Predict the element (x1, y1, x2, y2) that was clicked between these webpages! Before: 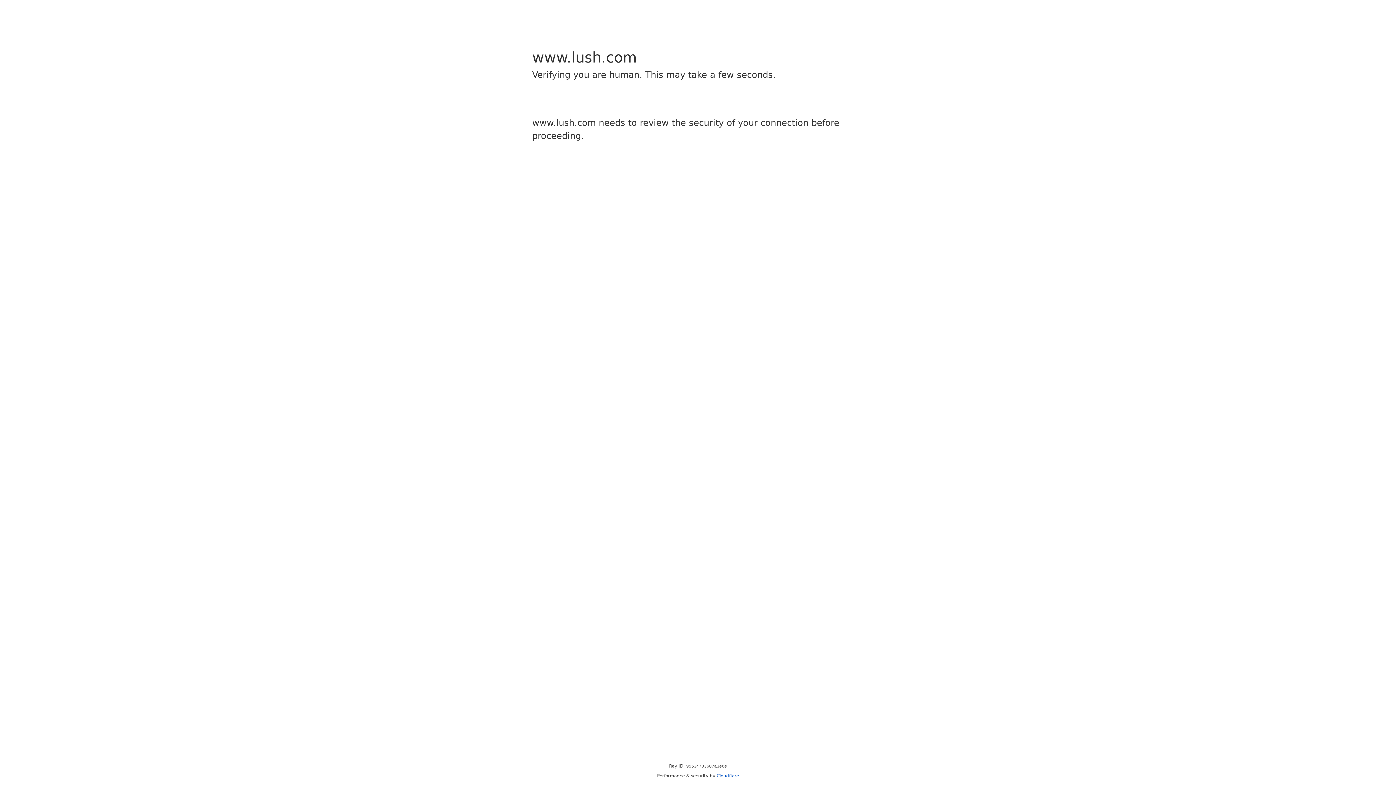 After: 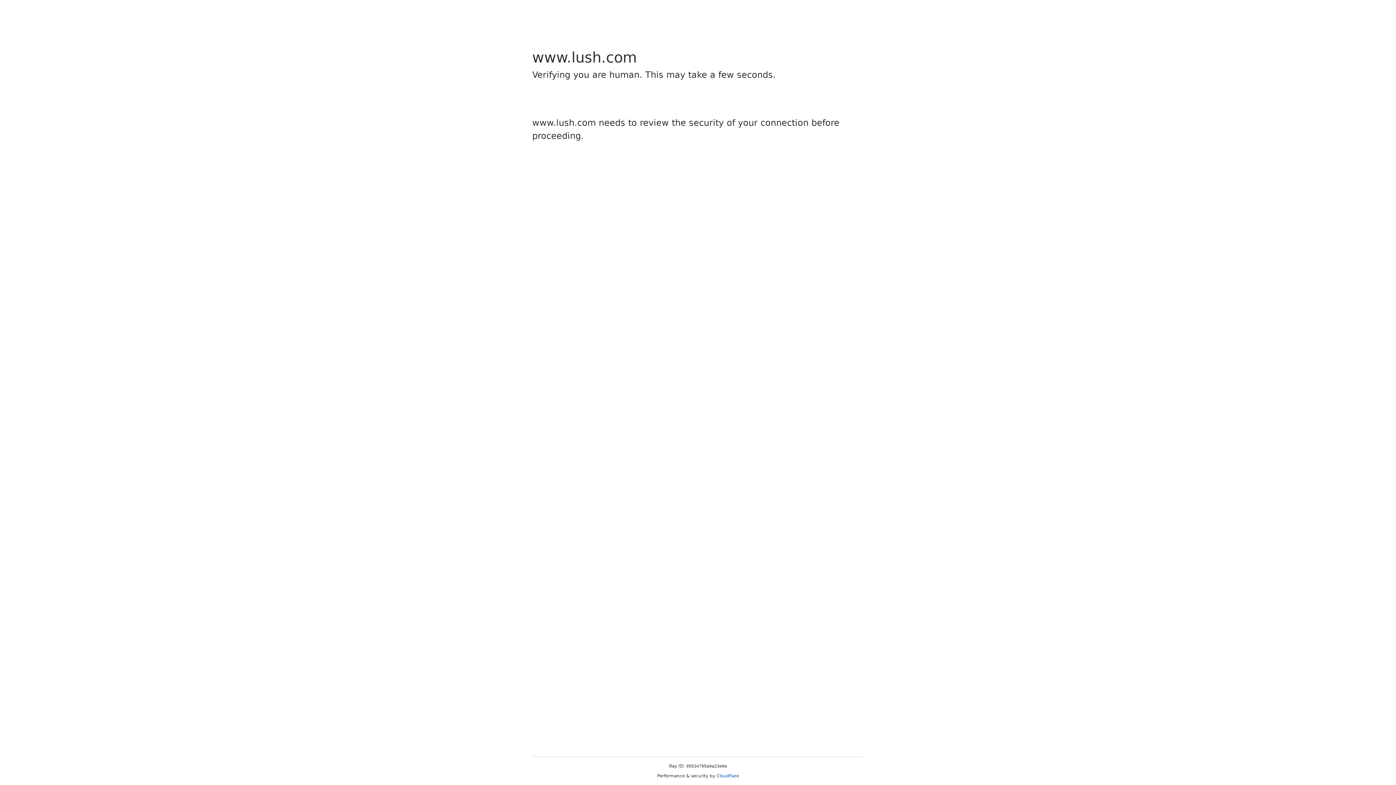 Action: label: Cloudflare bbox: (716, 773, 739, 778)